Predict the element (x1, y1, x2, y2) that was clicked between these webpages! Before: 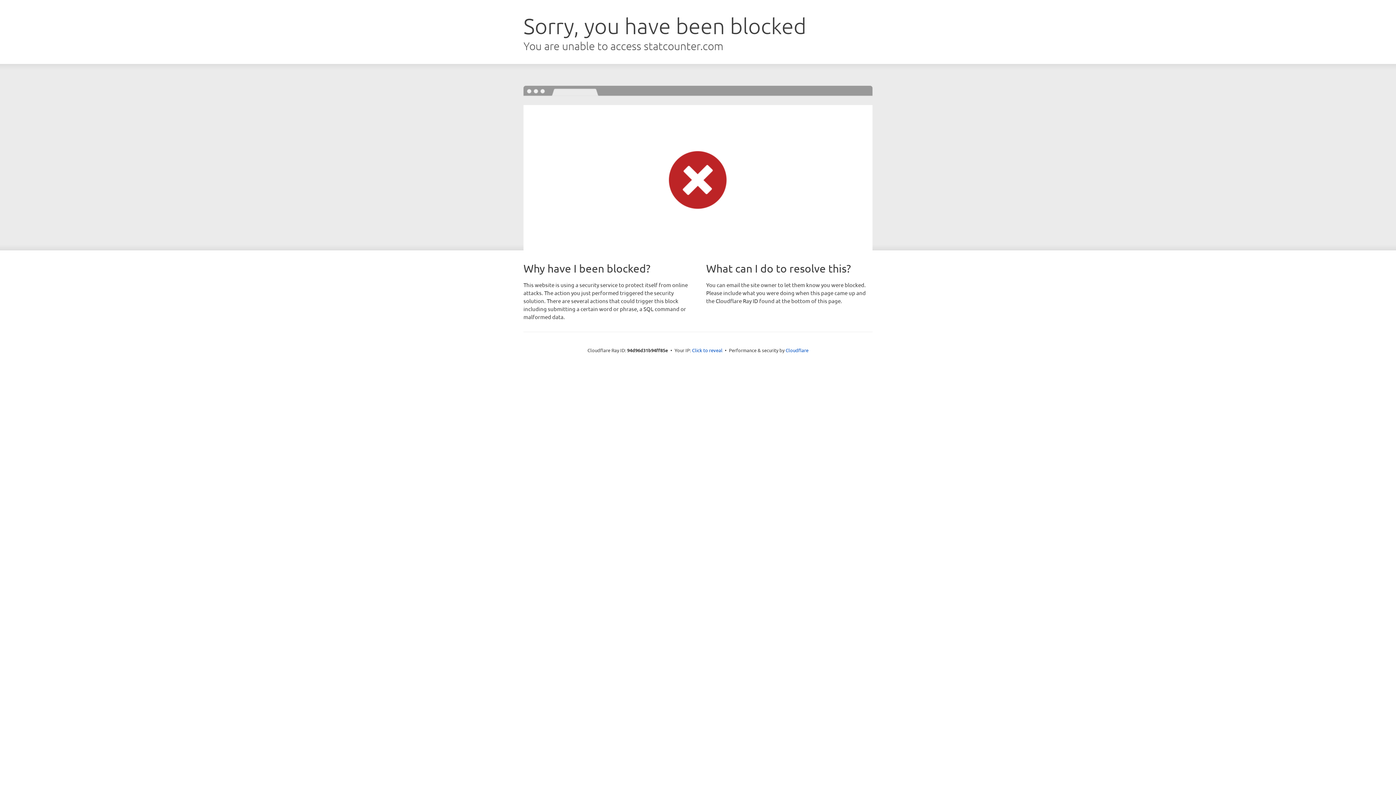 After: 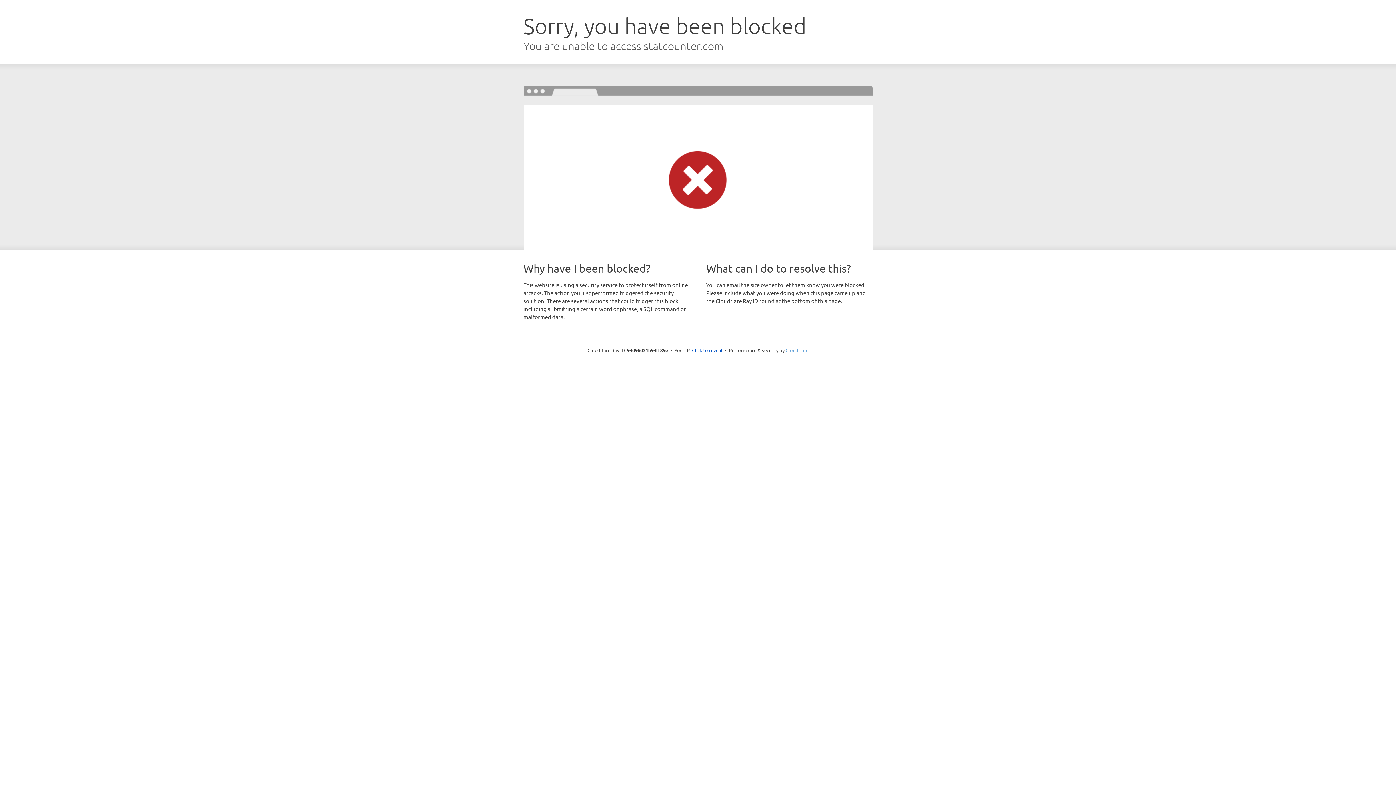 Action: label: Cloudflare bbox: (785, 347, 808, 353)